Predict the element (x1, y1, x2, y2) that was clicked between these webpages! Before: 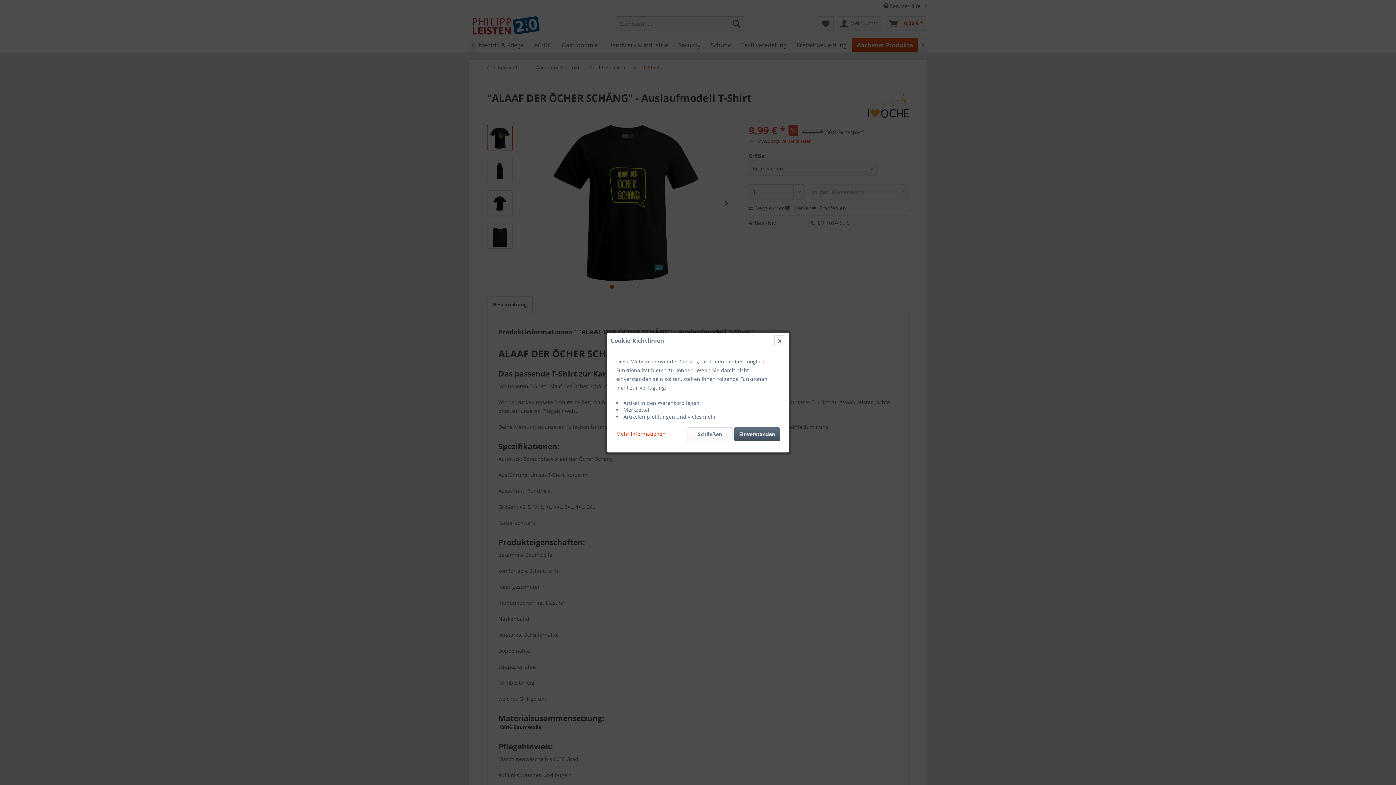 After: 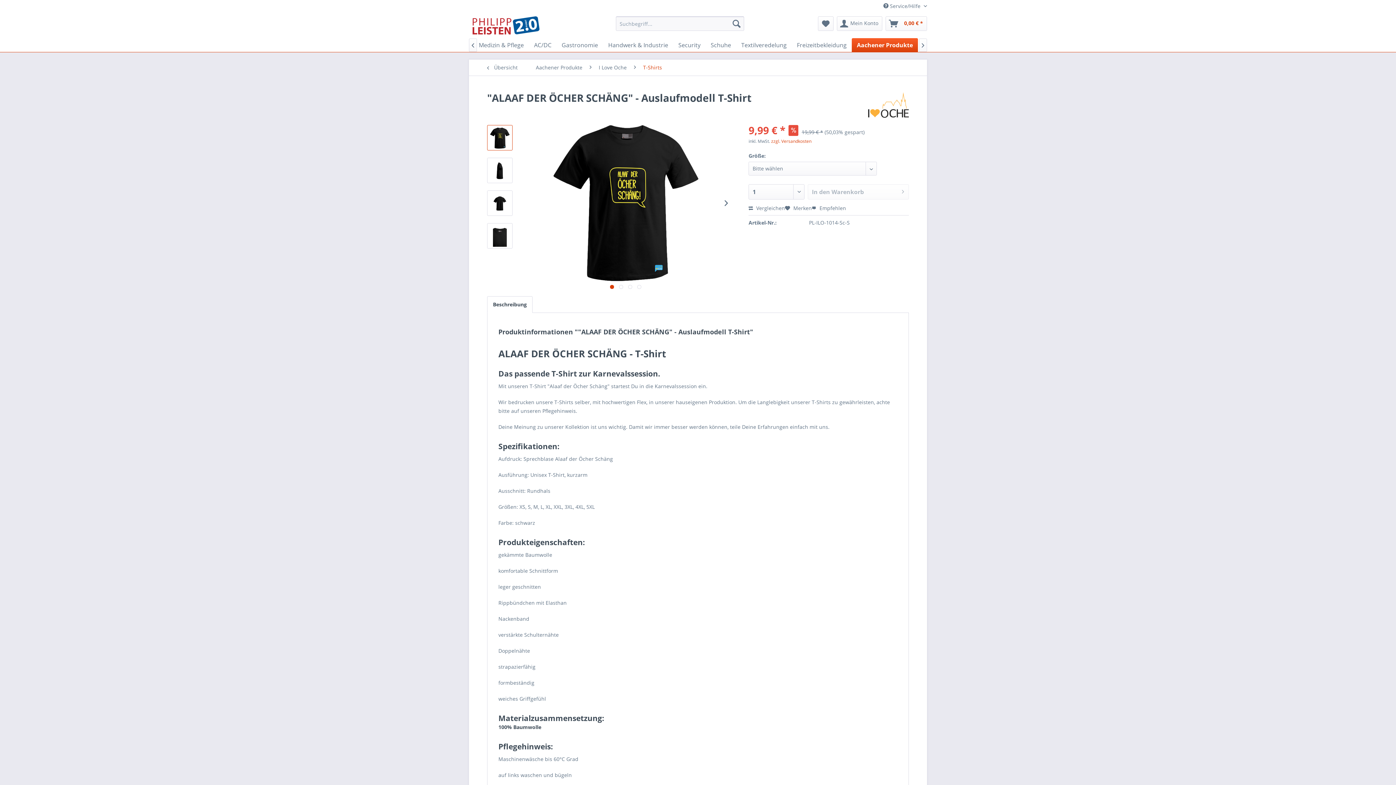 Action: bbox: (734, 427, 780, 441) label: Einverstanden